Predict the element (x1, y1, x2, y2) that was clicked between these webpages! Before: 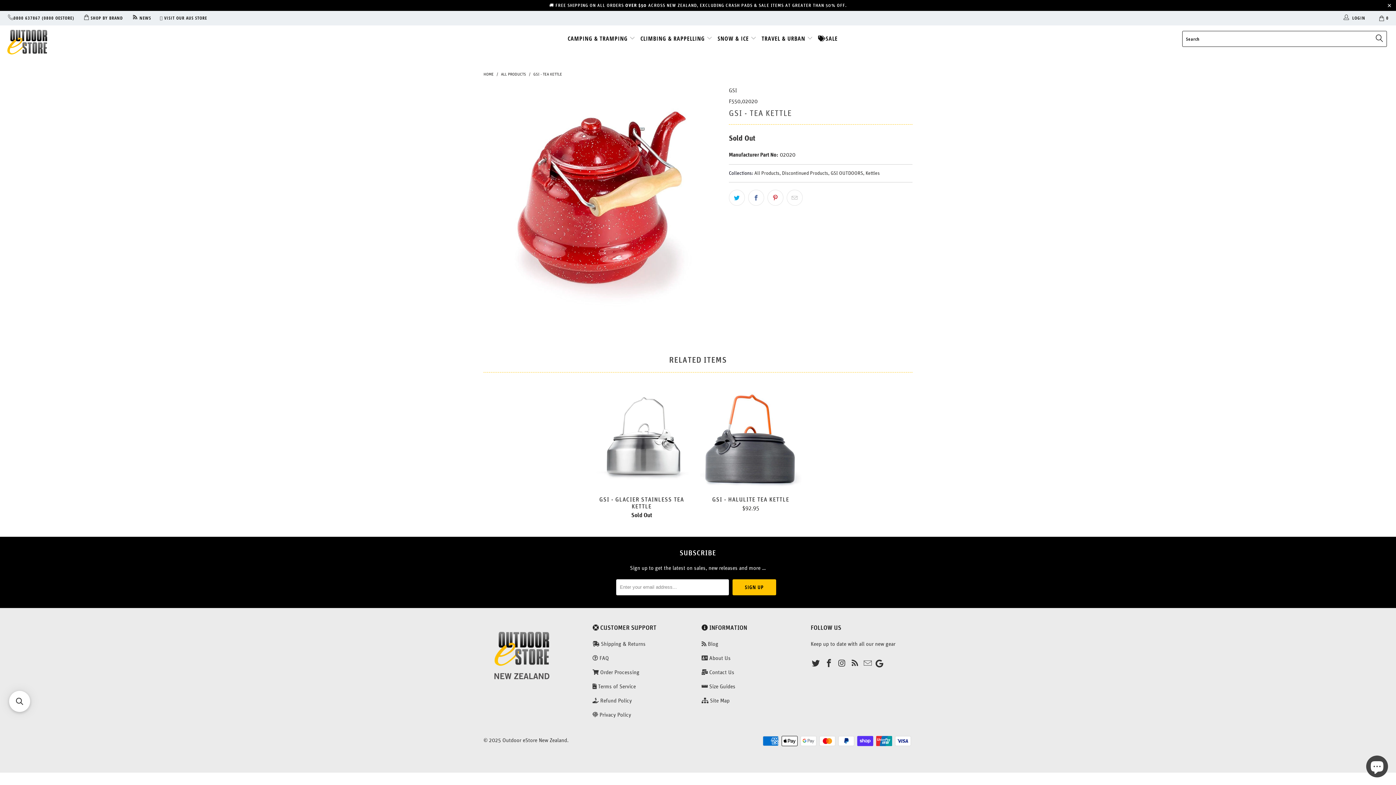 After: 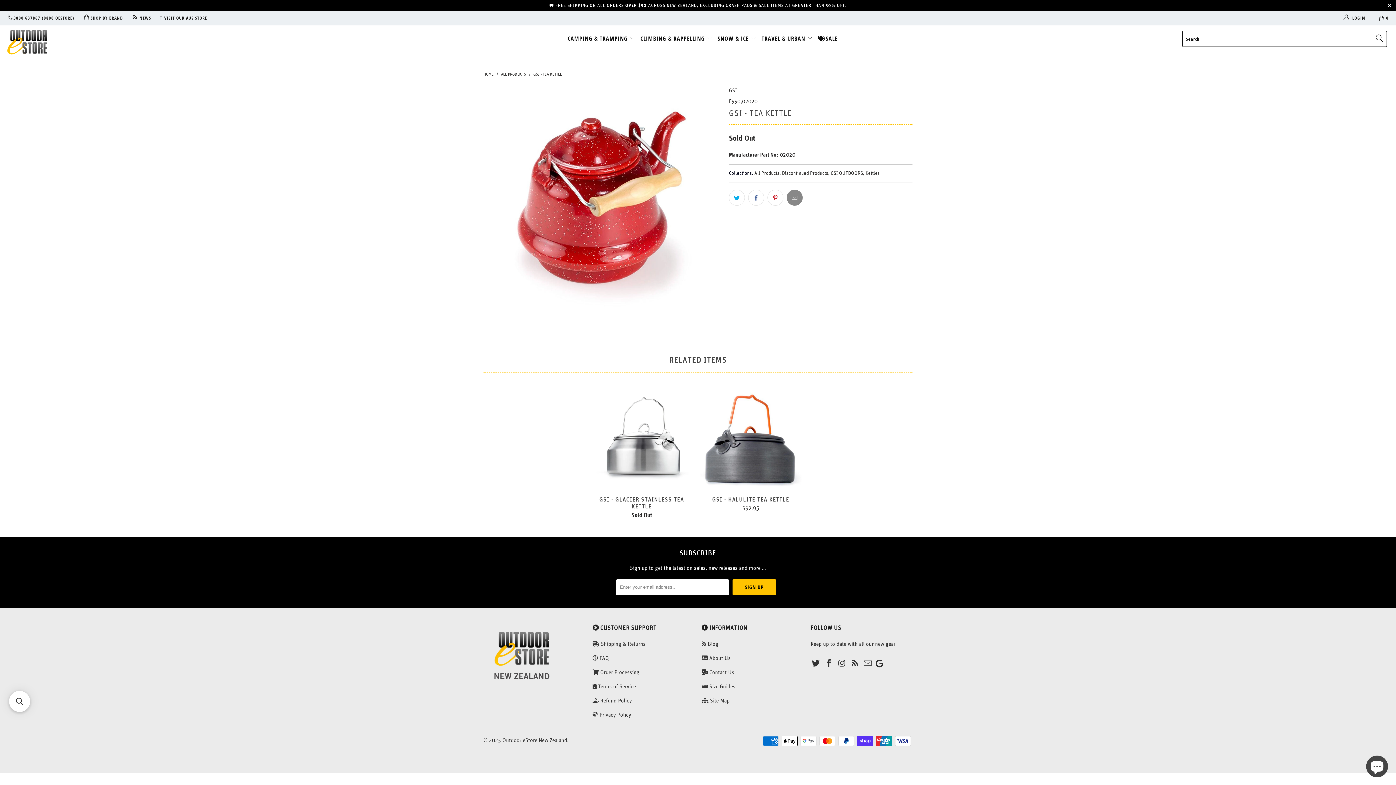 Action: bbox: (786, 189, 802, 205)